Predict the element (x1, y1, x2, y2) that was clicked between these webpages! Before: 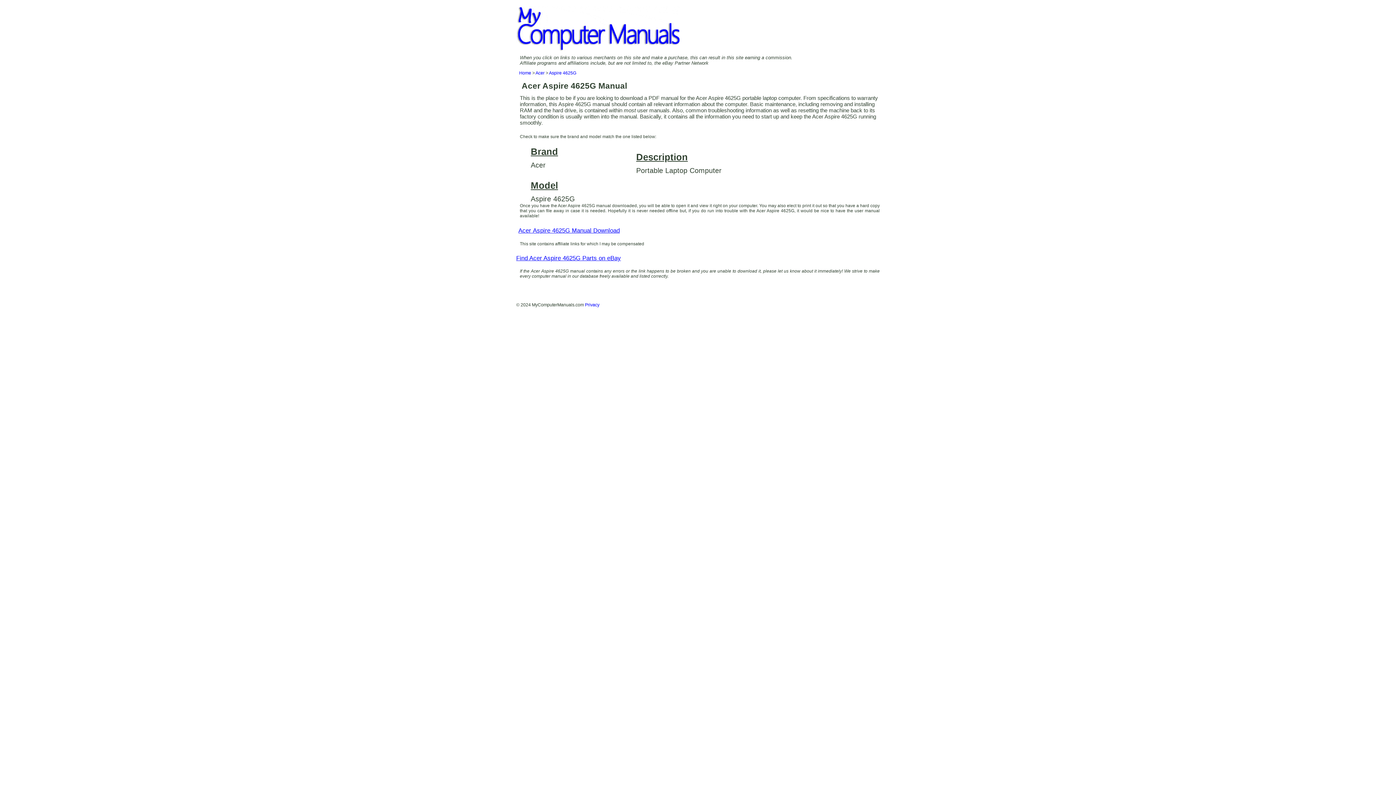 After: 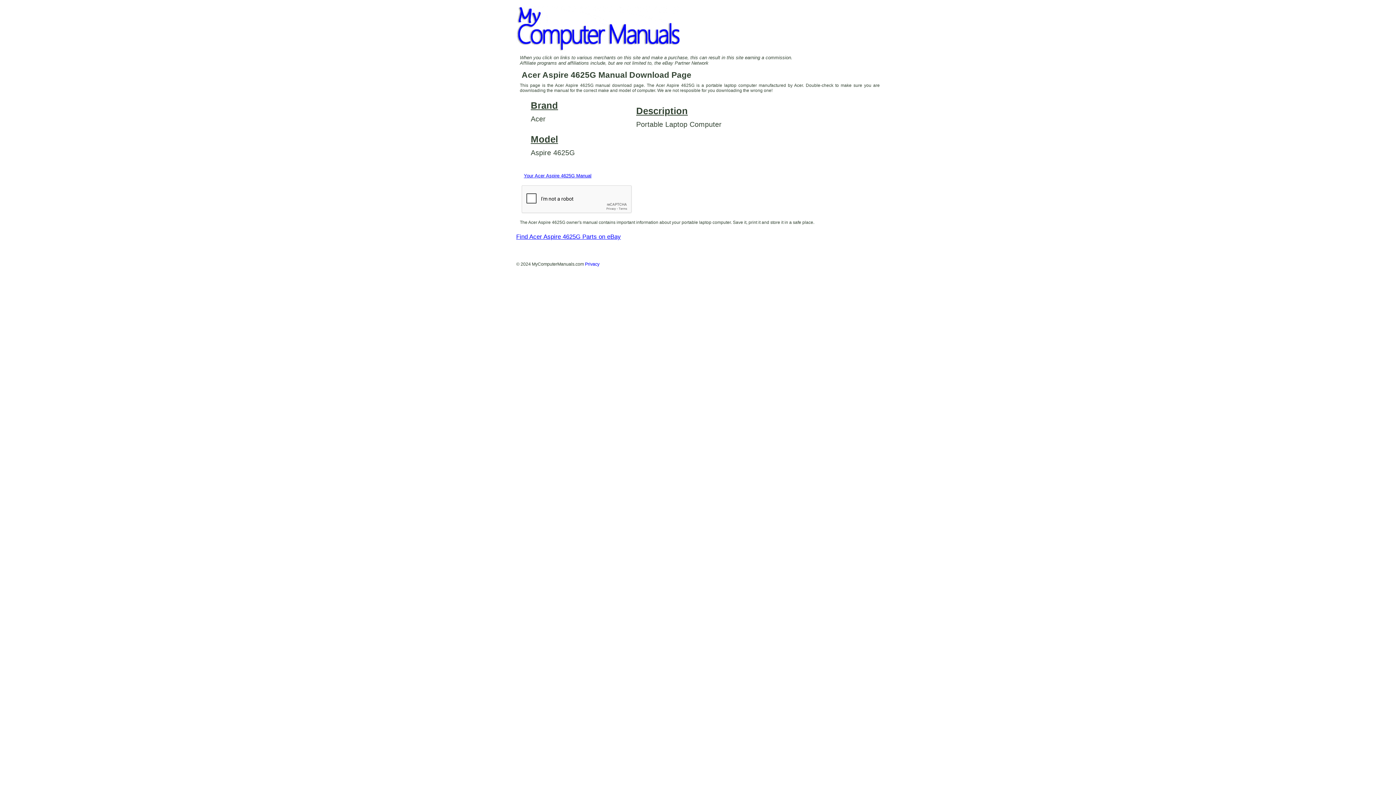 Action: label: Acer Aspire 4625G Manual Download bbox: (516, 227, 622, 233)